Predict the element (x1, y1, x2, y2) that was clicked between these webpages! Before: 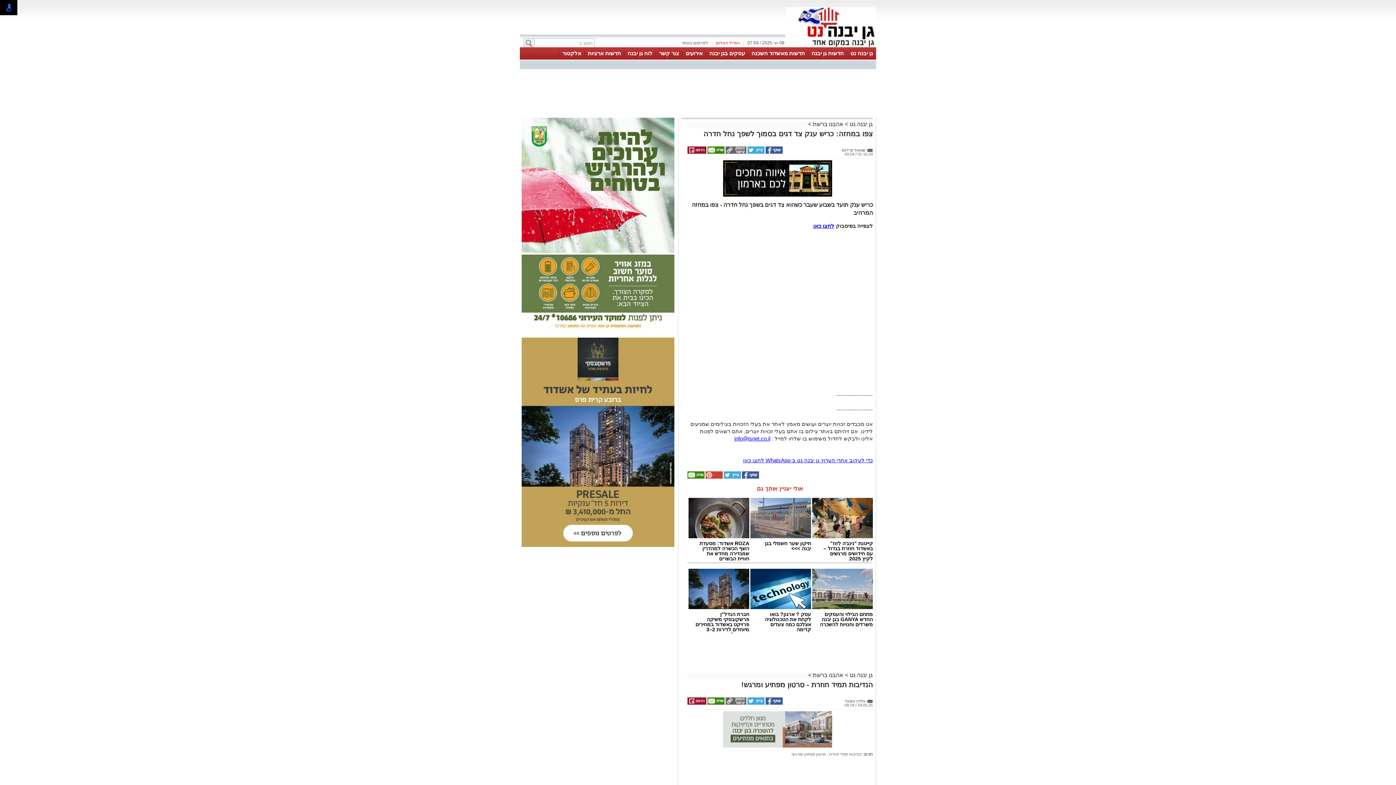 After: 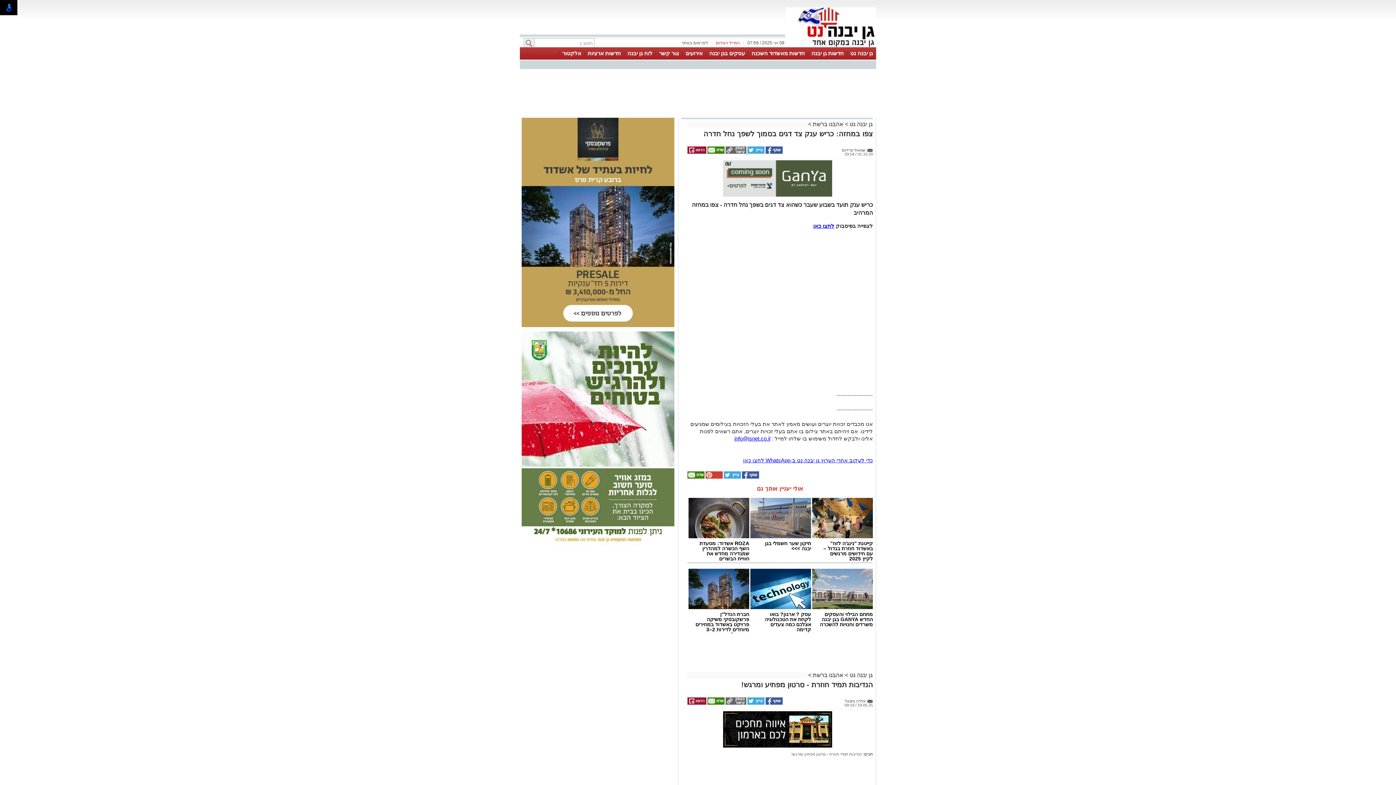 Action: label:   bbox: (746, 150, 764, 154)